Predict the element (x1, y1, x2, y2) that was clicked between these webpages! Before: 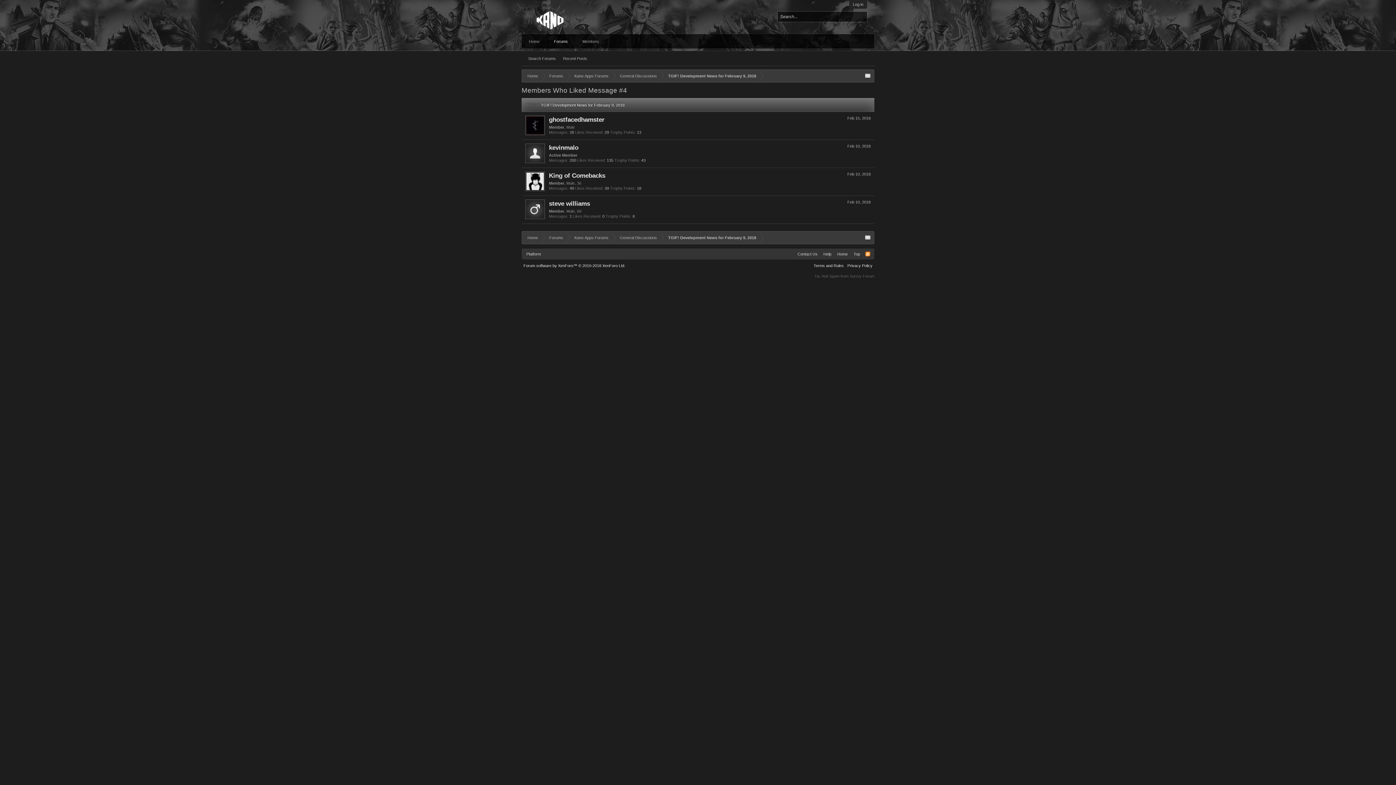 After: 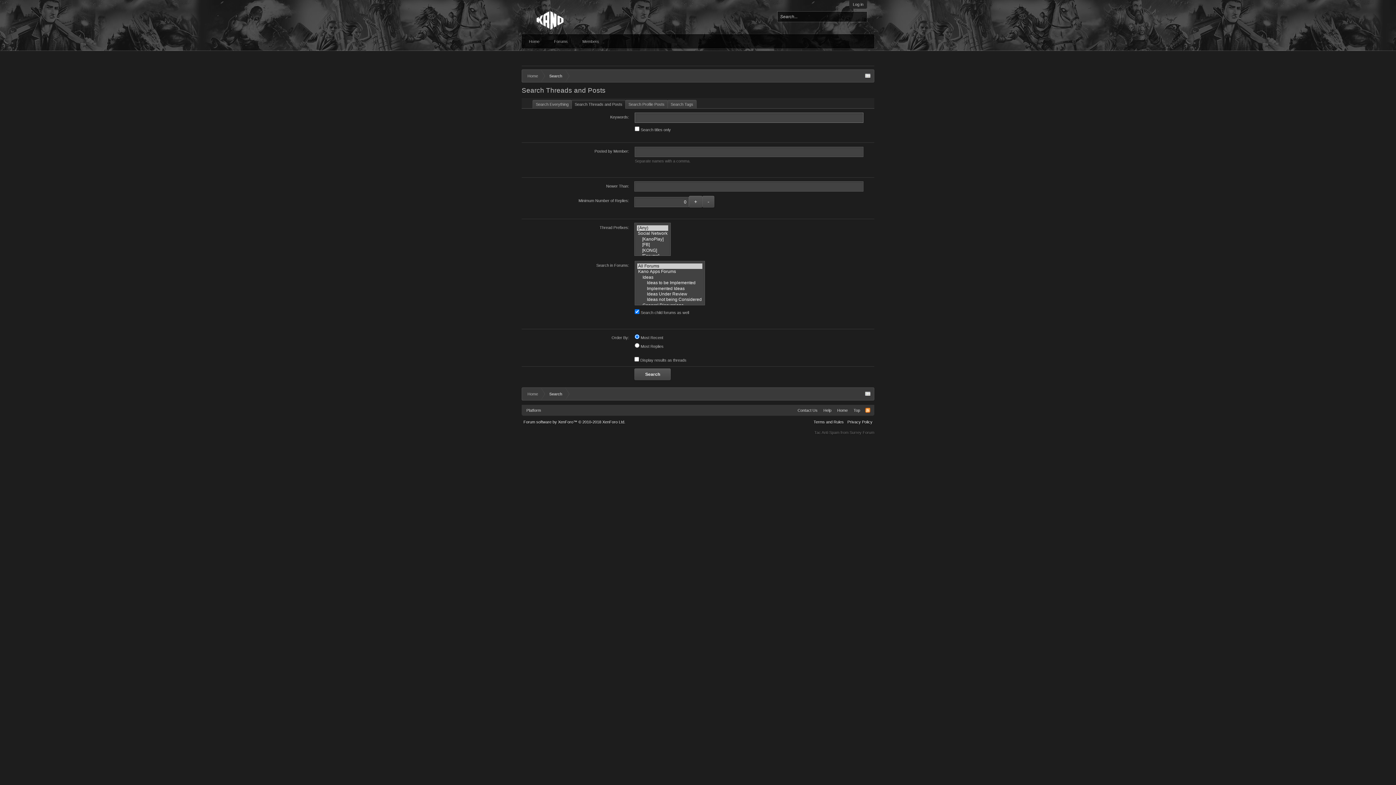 Action: label: Search Forums bbox: (524, 53, 559, 64)